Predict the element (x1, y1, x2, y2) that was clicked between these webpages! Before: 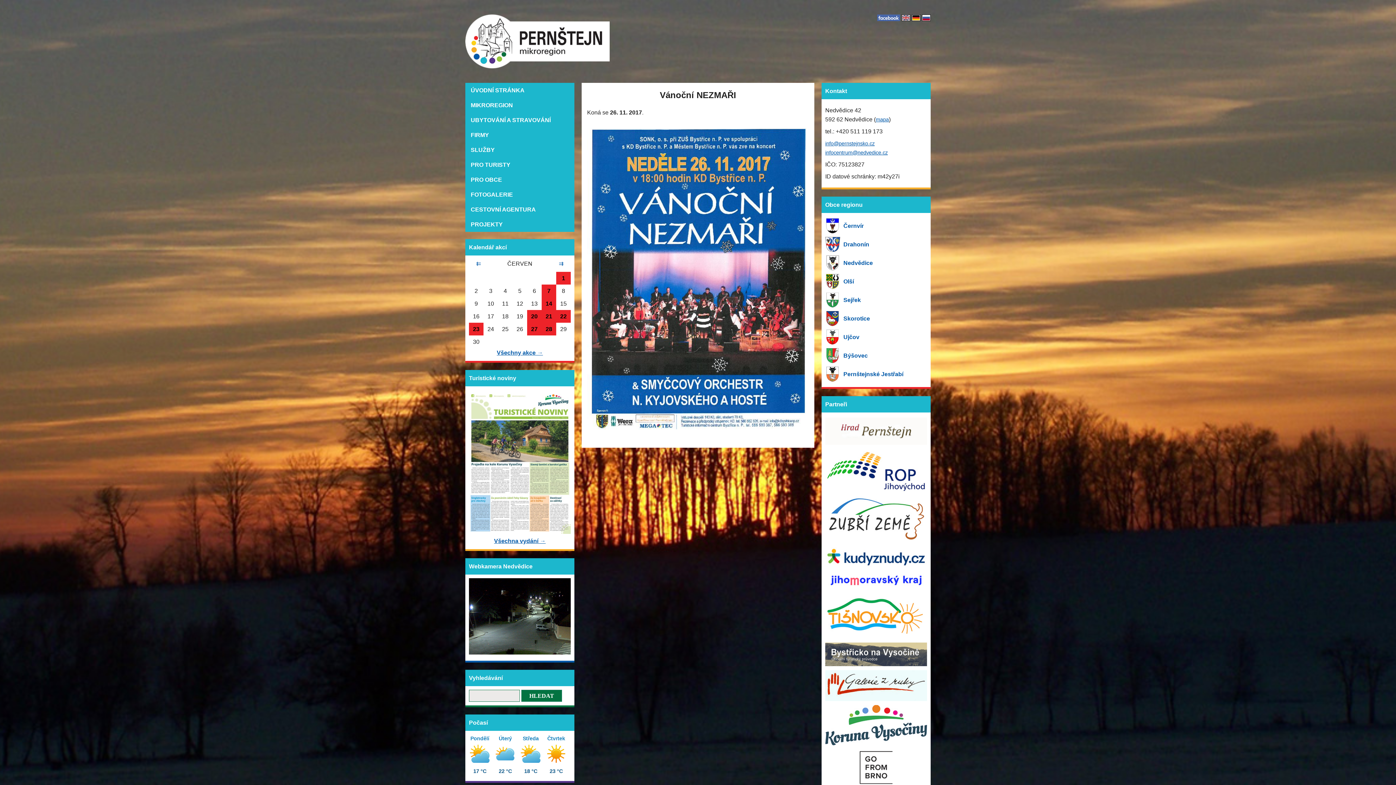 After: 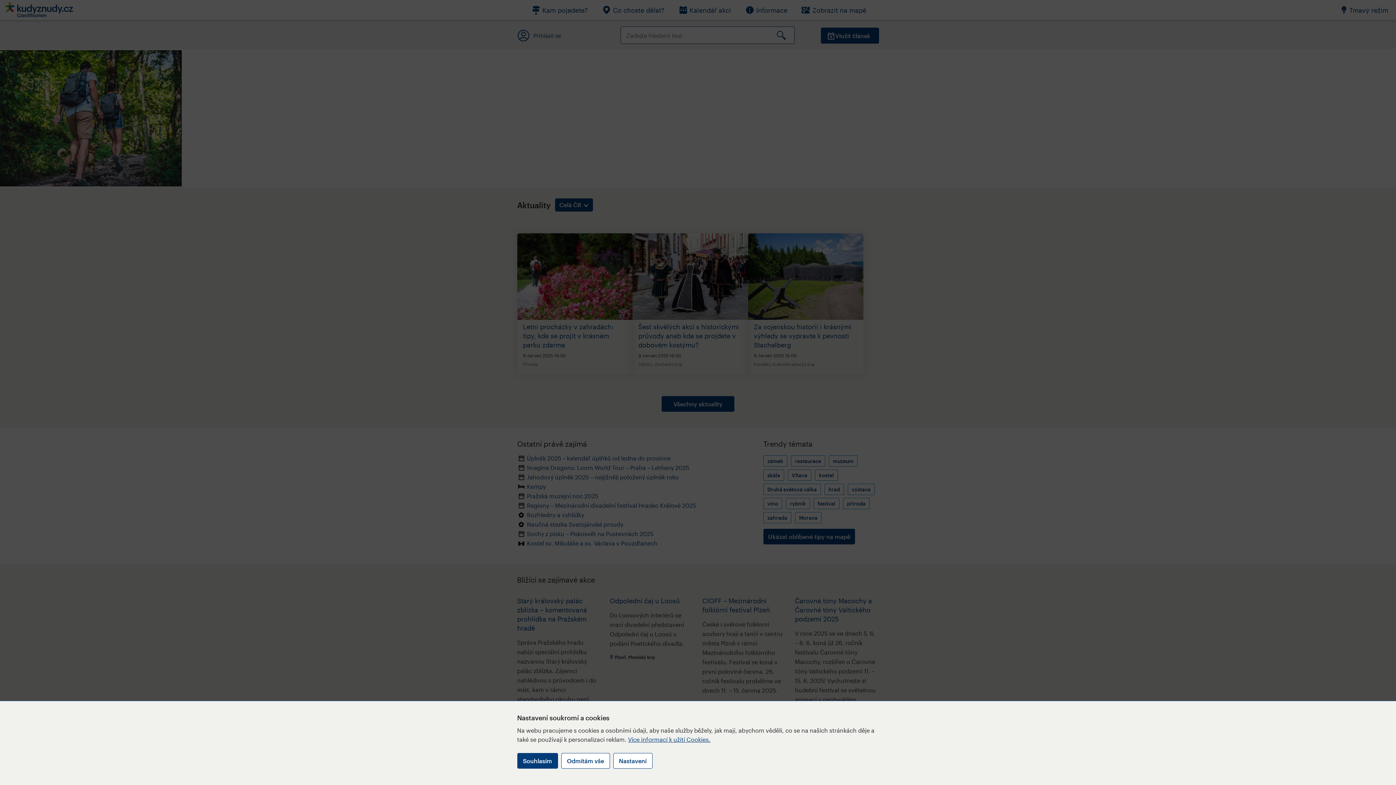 Action: bbox: (825, 562, 927, 568)